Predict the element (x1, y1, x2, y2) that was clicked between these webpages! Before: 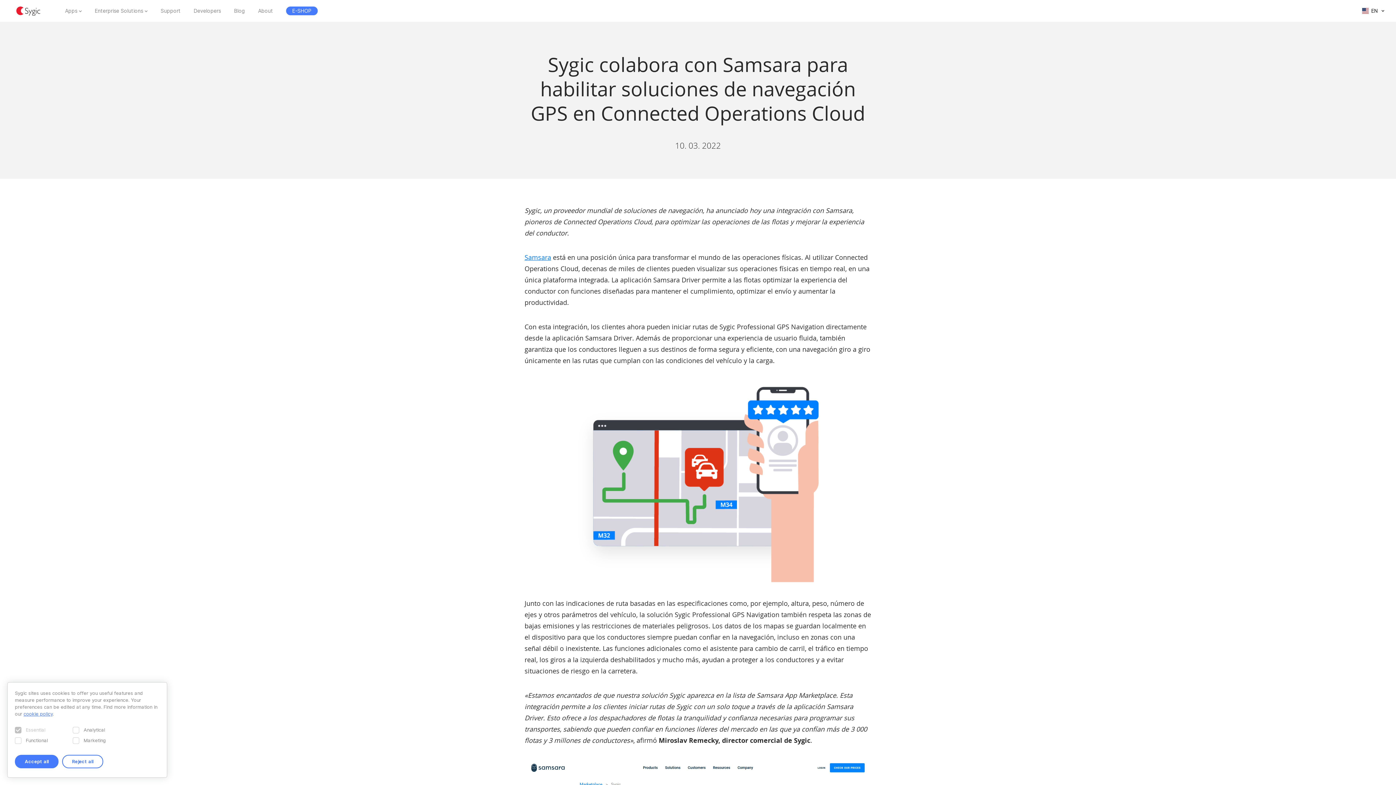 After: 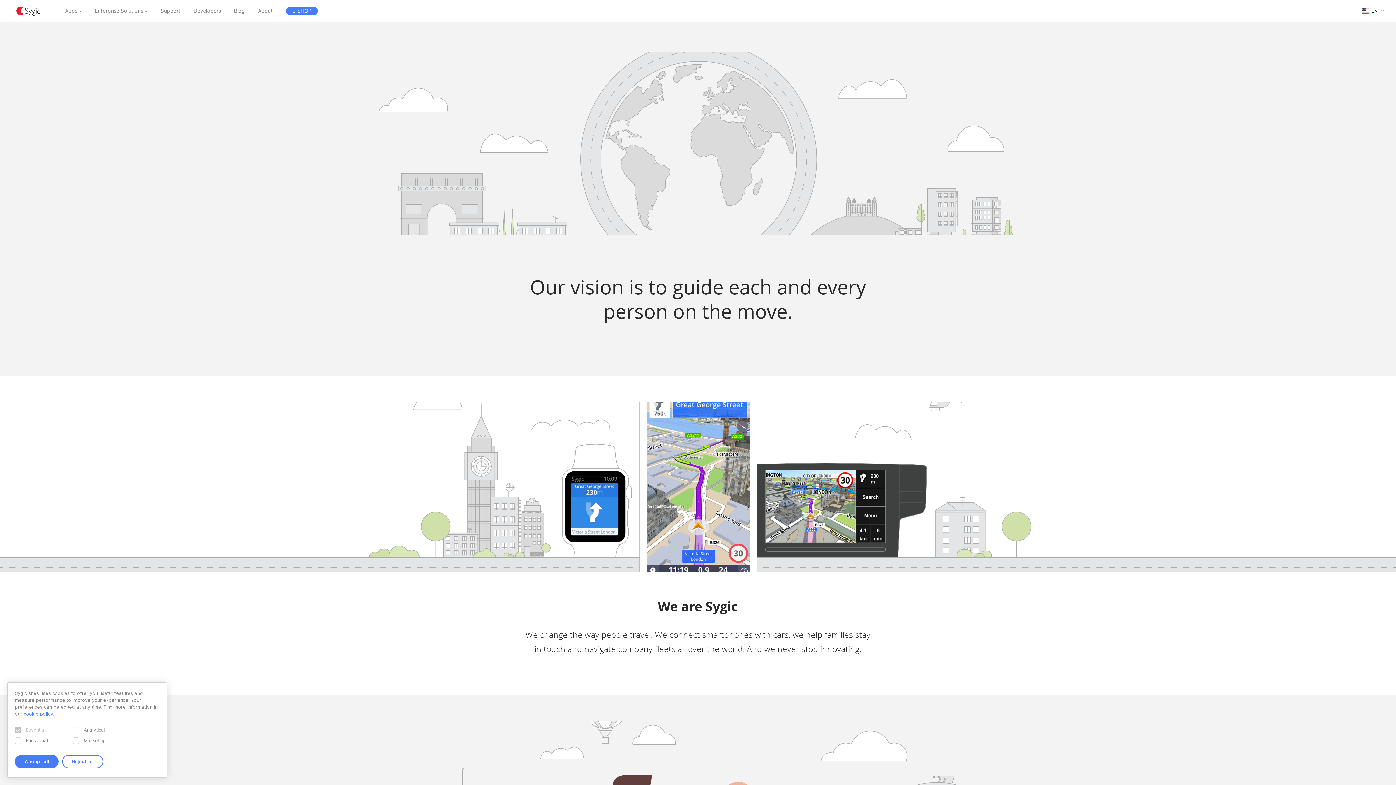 Action: label: About bbox: (258, 8, 273, 13)